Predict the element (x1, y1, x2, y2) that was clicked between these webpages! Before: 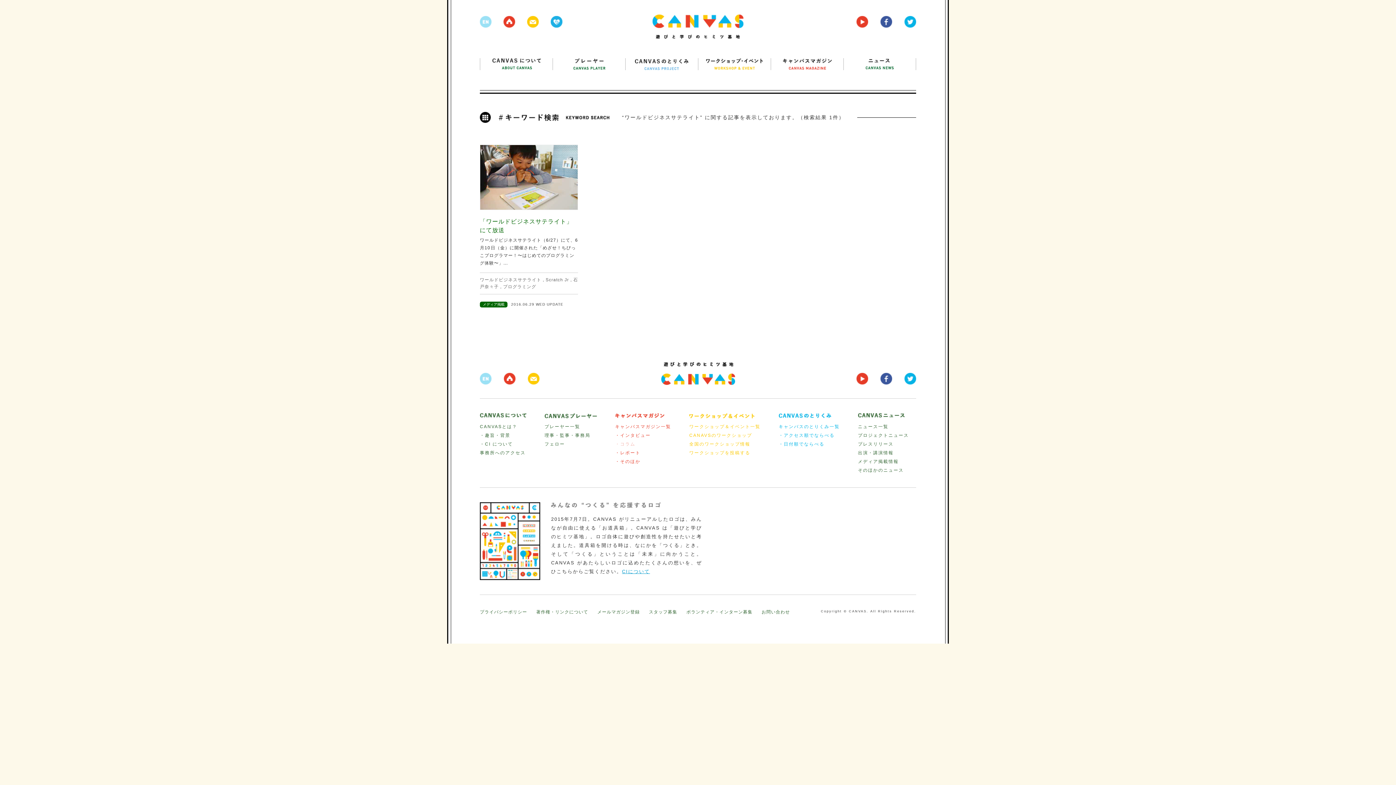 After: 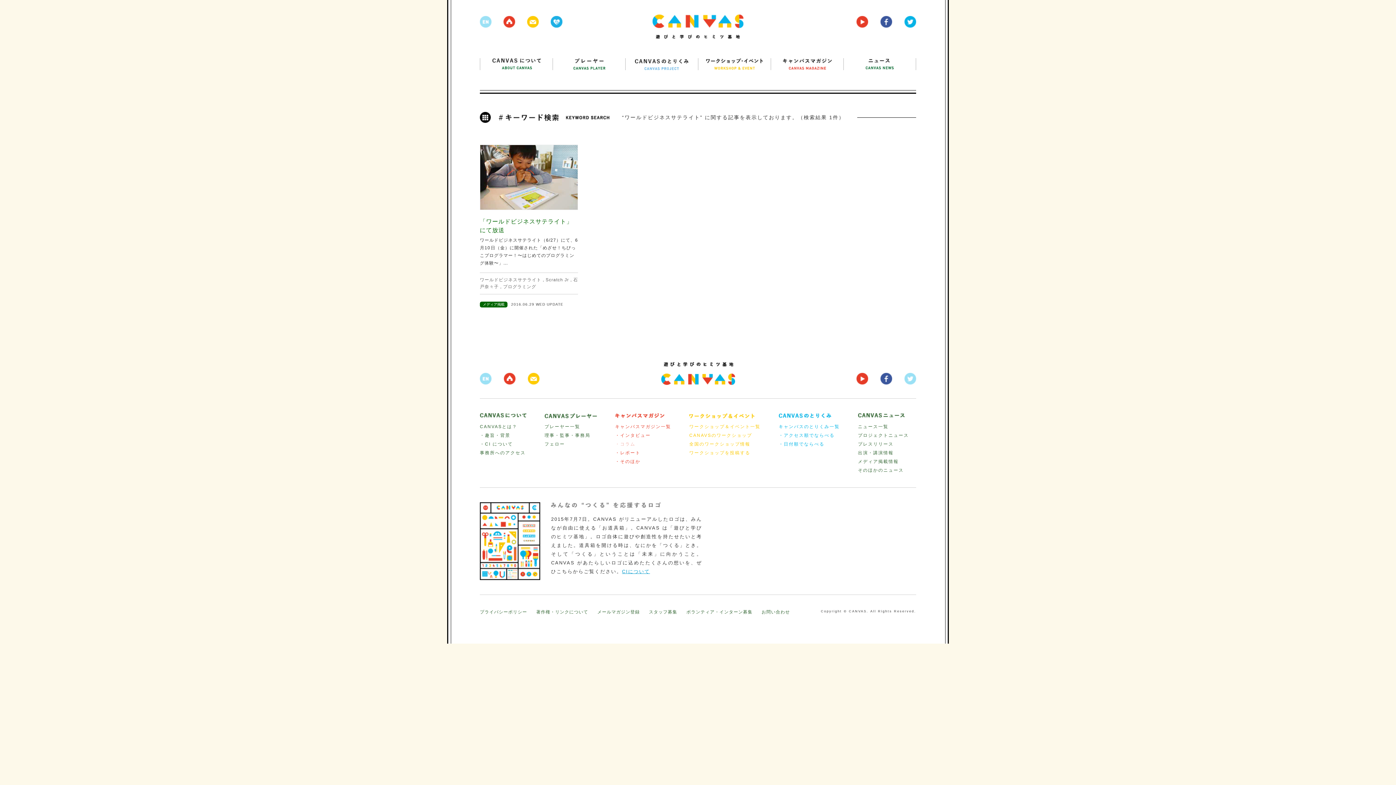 Action: bbox: (904, 380, 916, 385)